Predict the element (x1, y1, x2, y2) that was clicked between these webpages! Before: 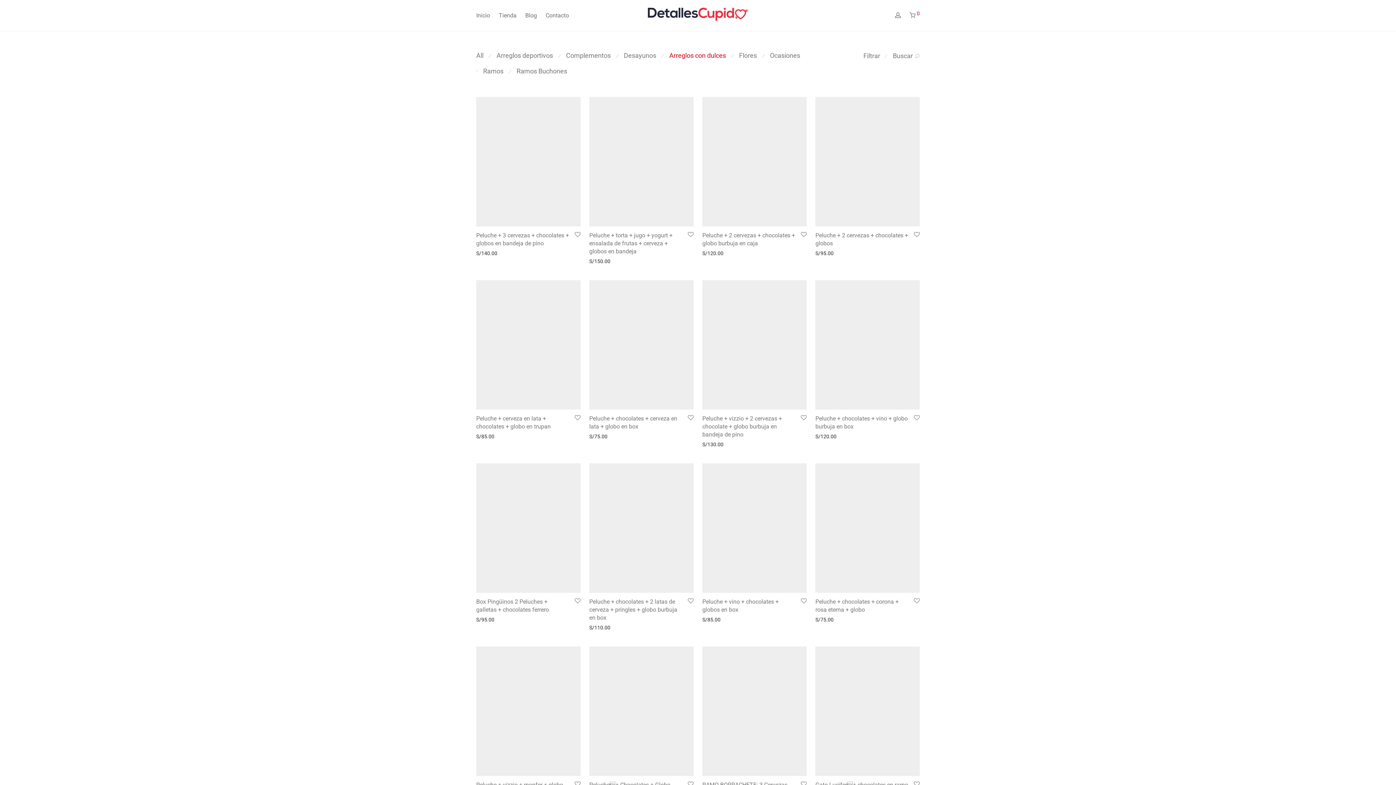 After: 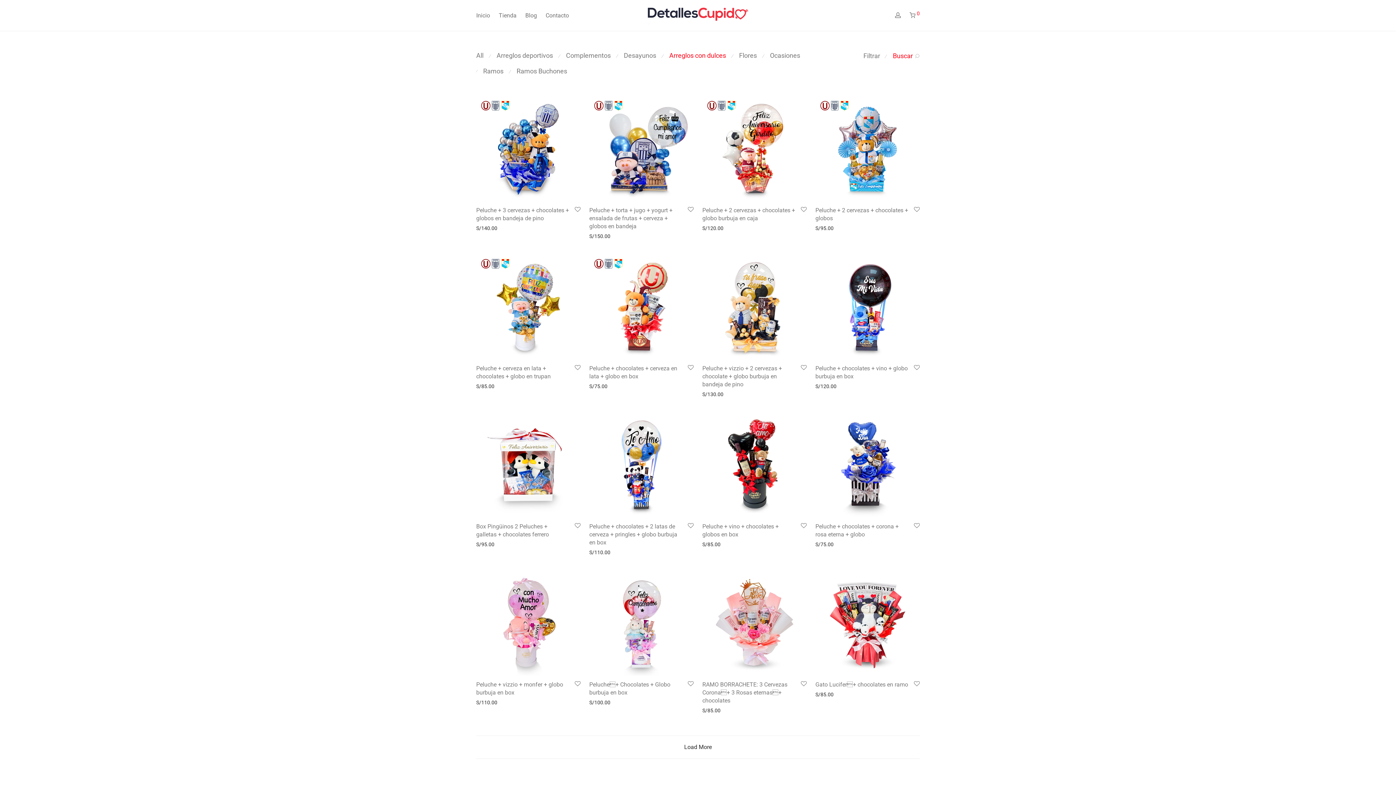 Action: bbox: (893, 52, 920, 59) label: Buscar 